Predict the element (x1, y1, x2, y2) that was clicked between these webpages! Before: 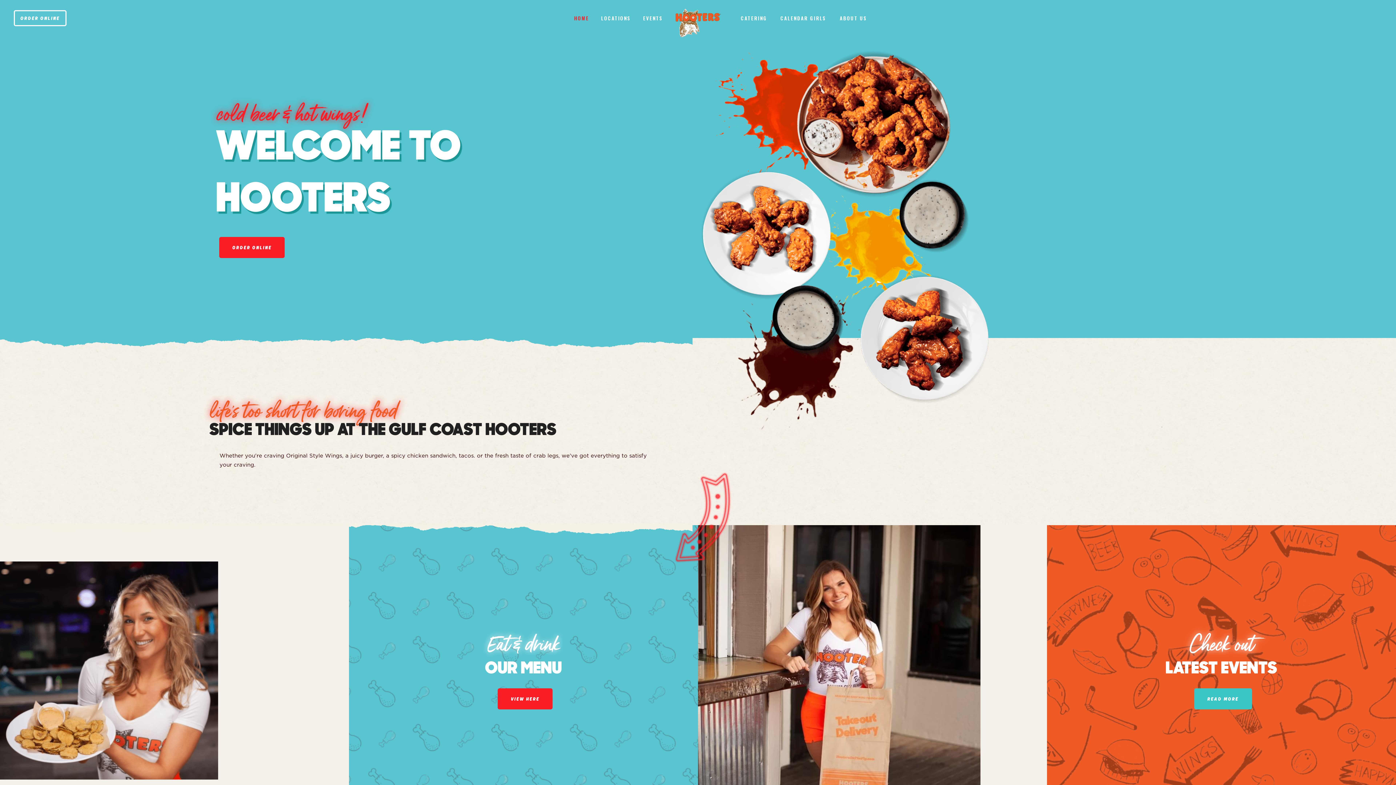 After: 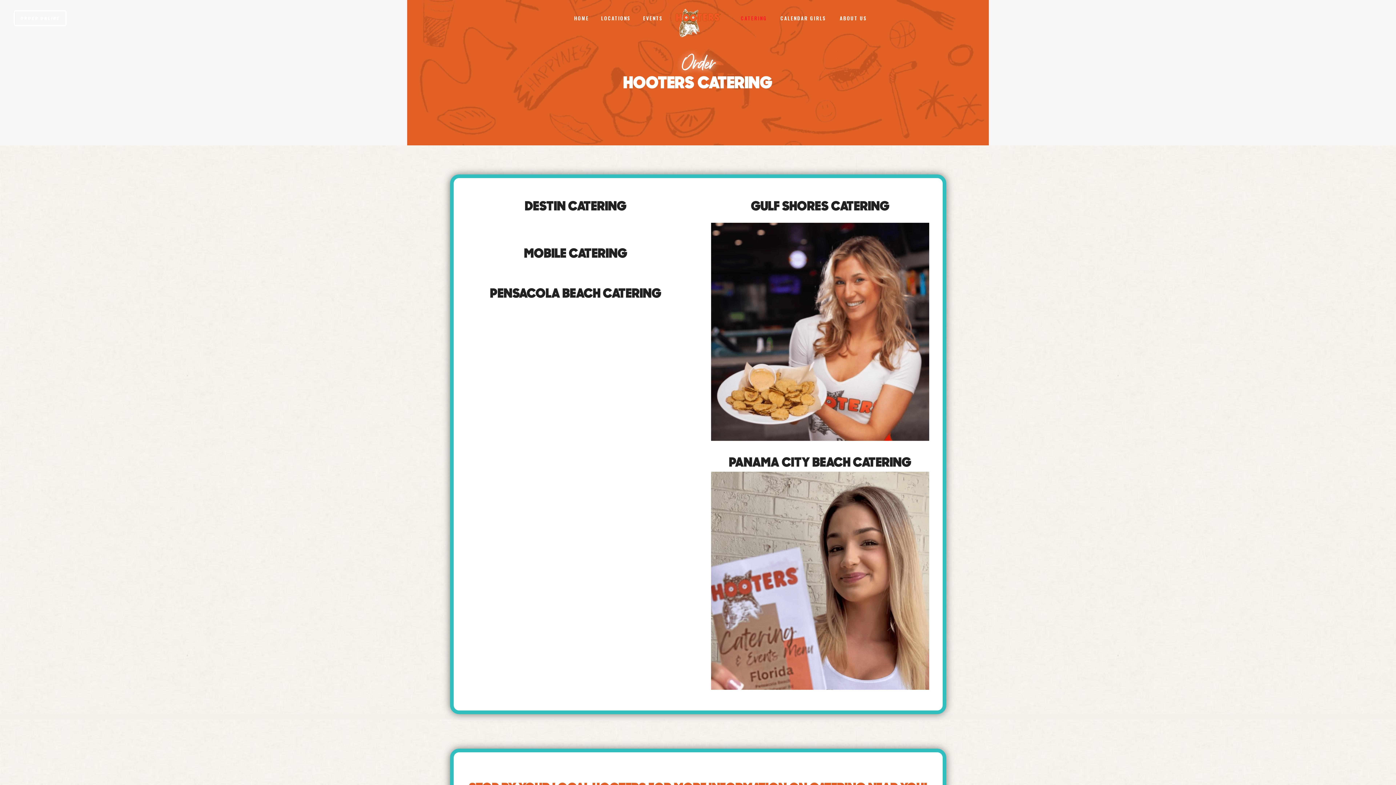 Action: bbox: (733, 1, 767, 34) label: CATERING